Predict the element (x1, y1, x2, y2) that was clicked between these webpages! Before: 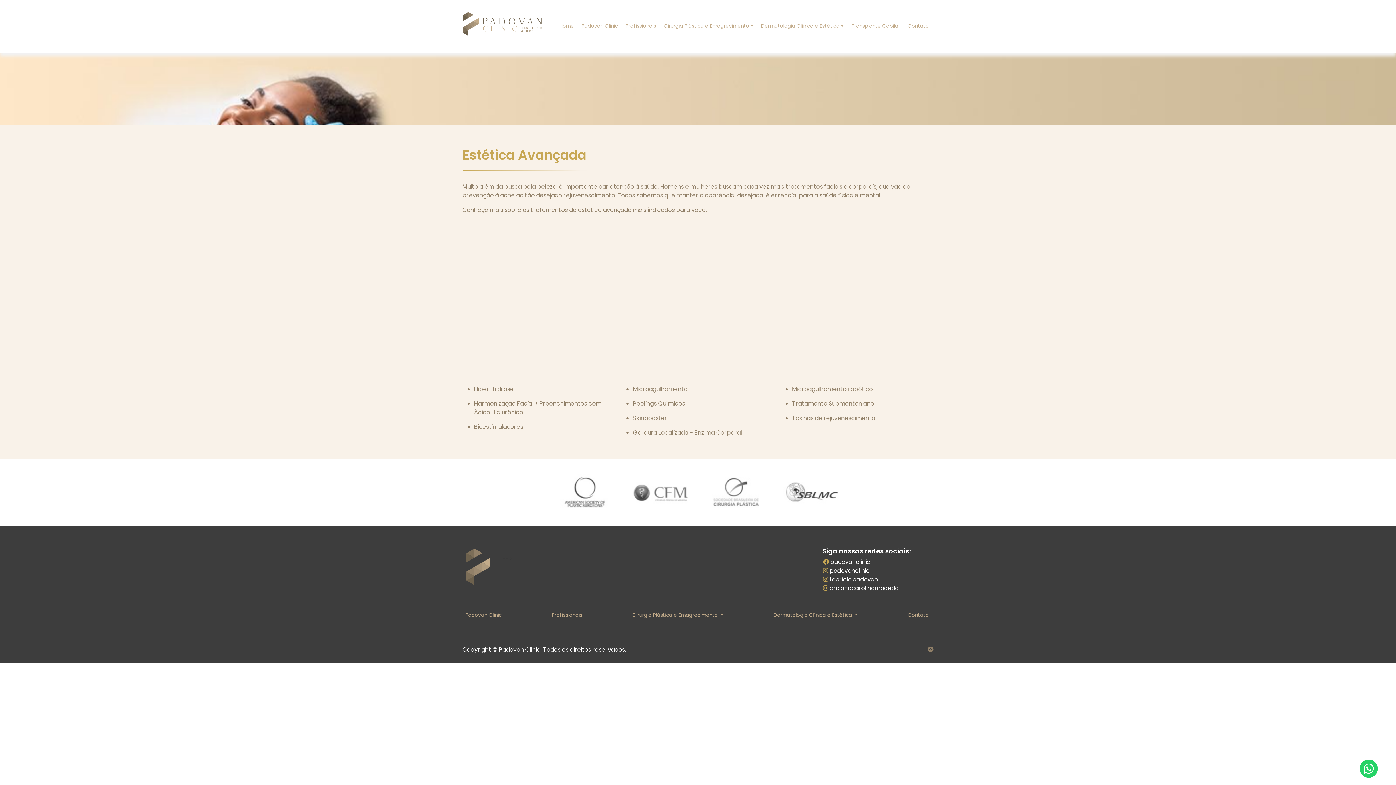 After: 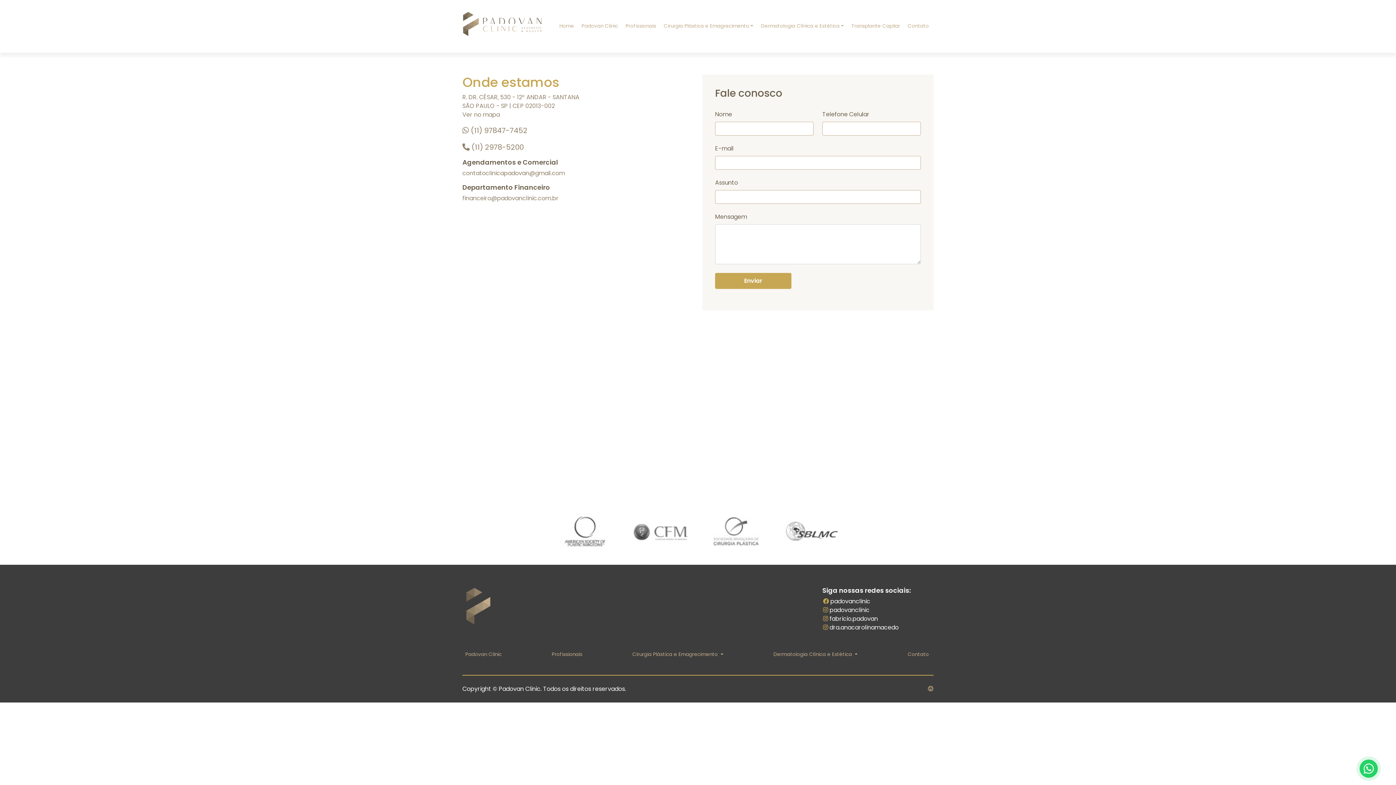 Action: bbox: (905, 19, 932, 32) label: Contato